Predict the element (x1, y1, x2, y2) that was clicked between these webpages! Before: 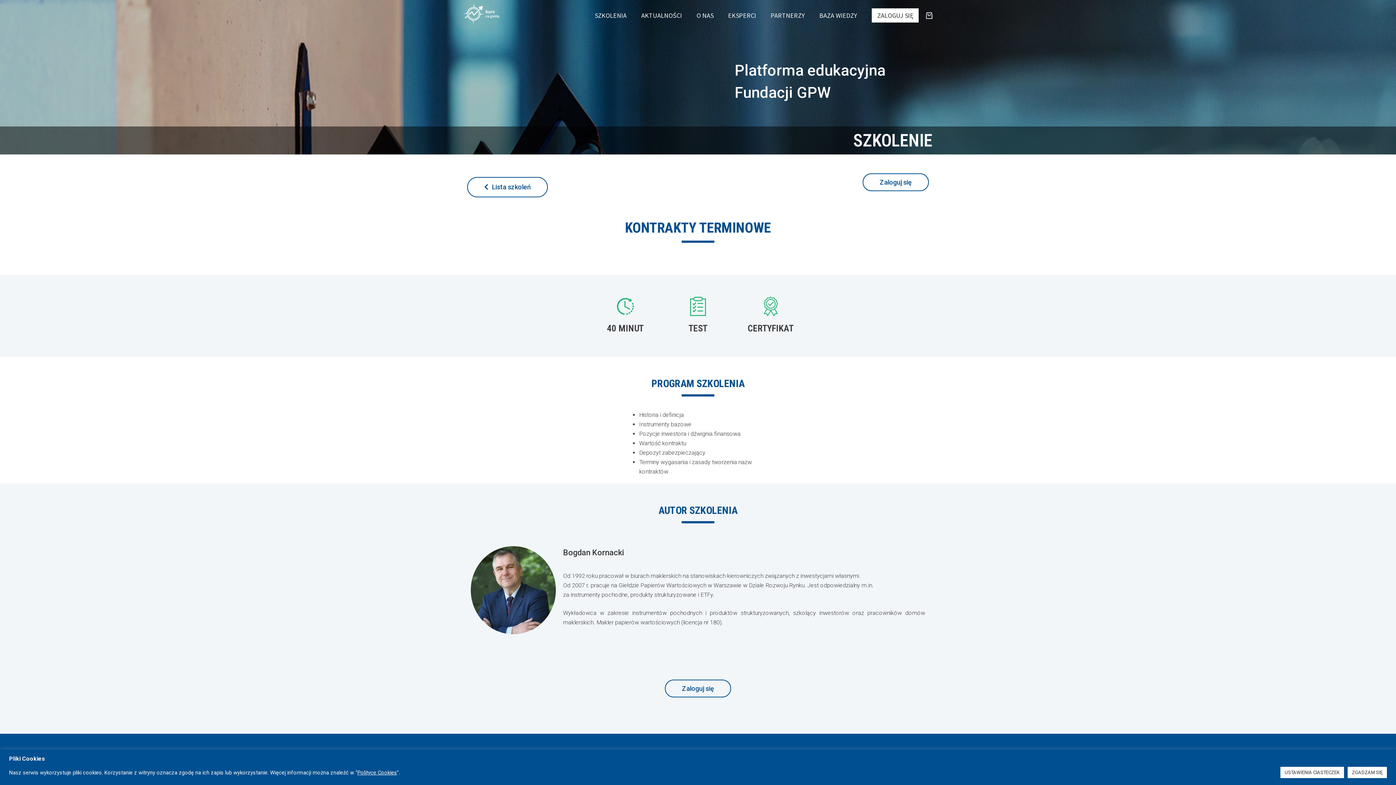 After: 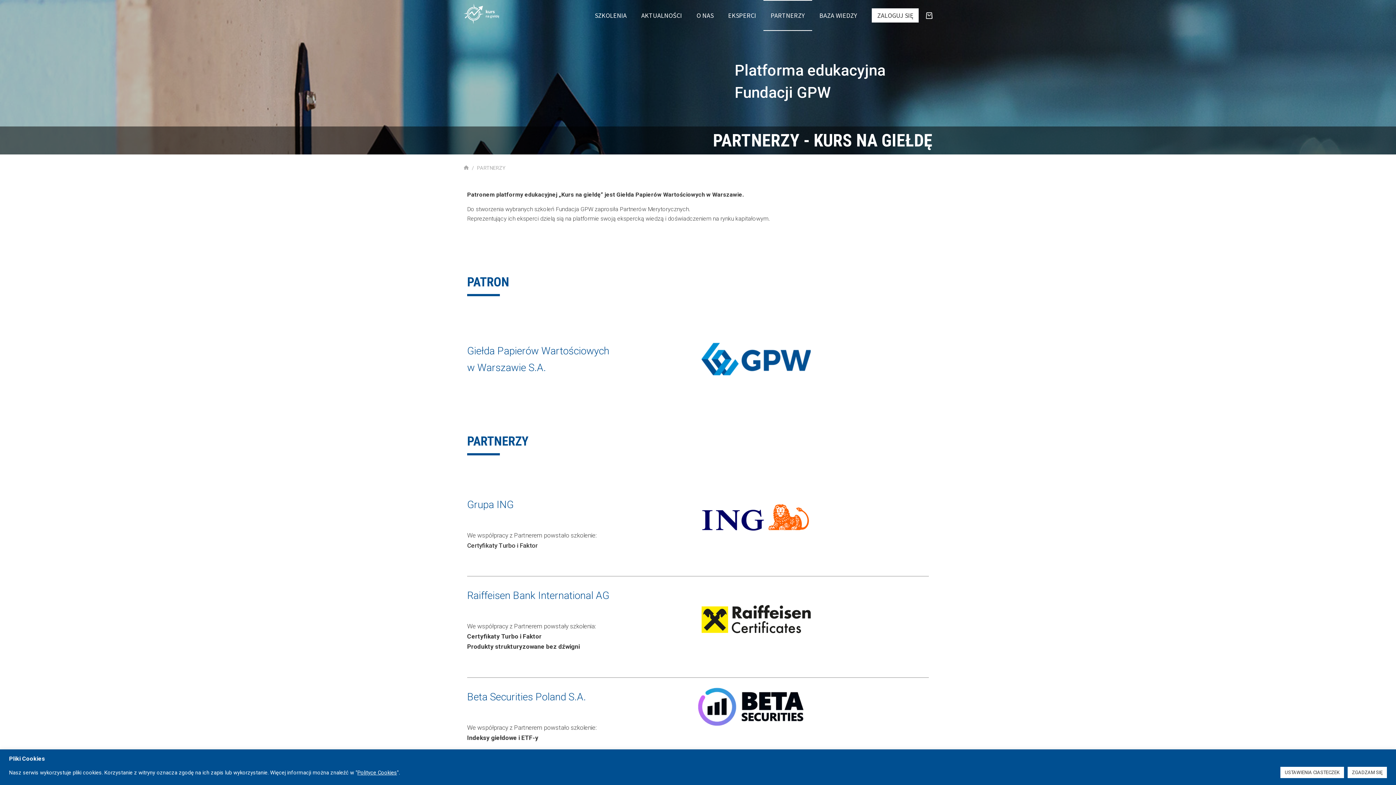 Action: bbox: (763, 0, 812, 30) label: PARTNERZY